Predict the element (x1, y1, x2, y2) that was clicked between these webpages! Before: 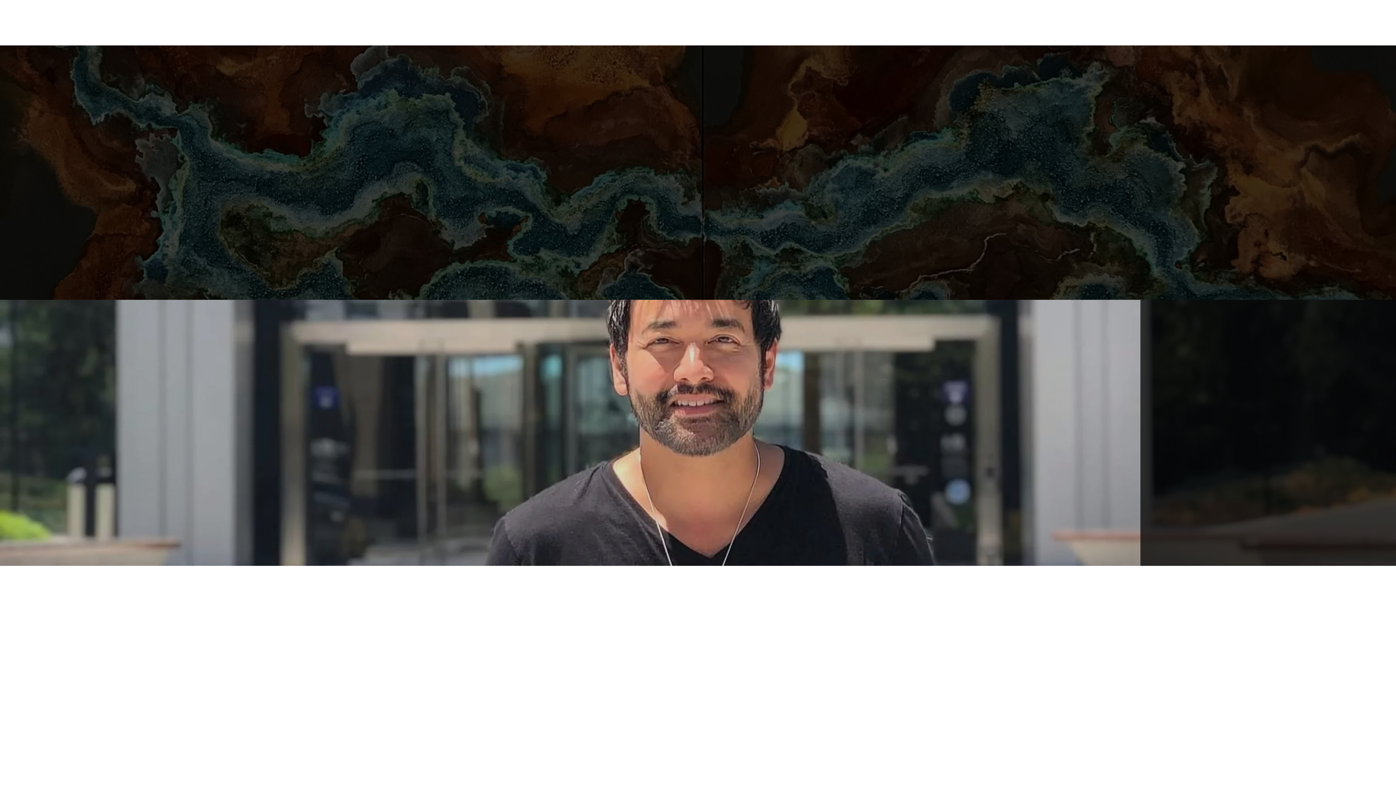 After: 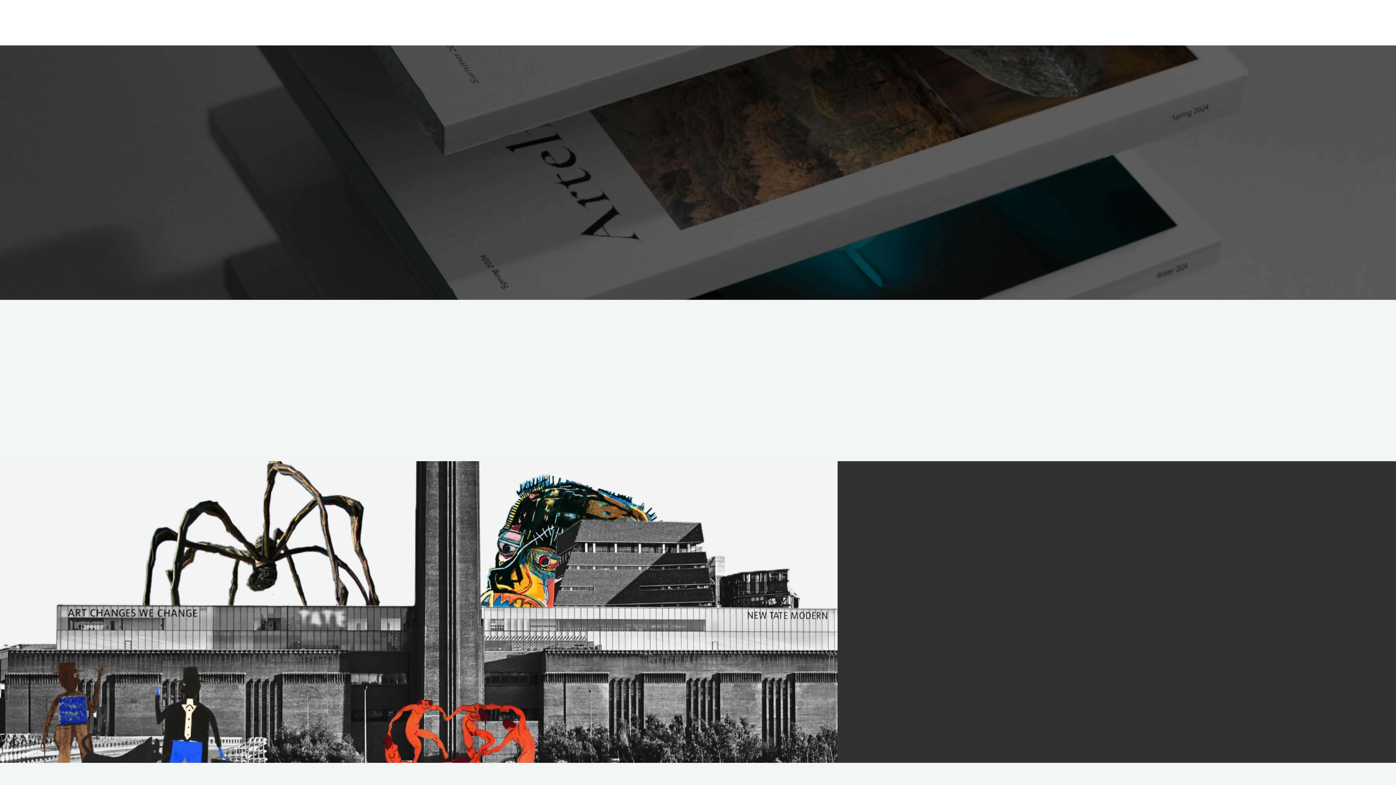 Action: bbox: (745, 25, 794, 34) label: Industry Essays